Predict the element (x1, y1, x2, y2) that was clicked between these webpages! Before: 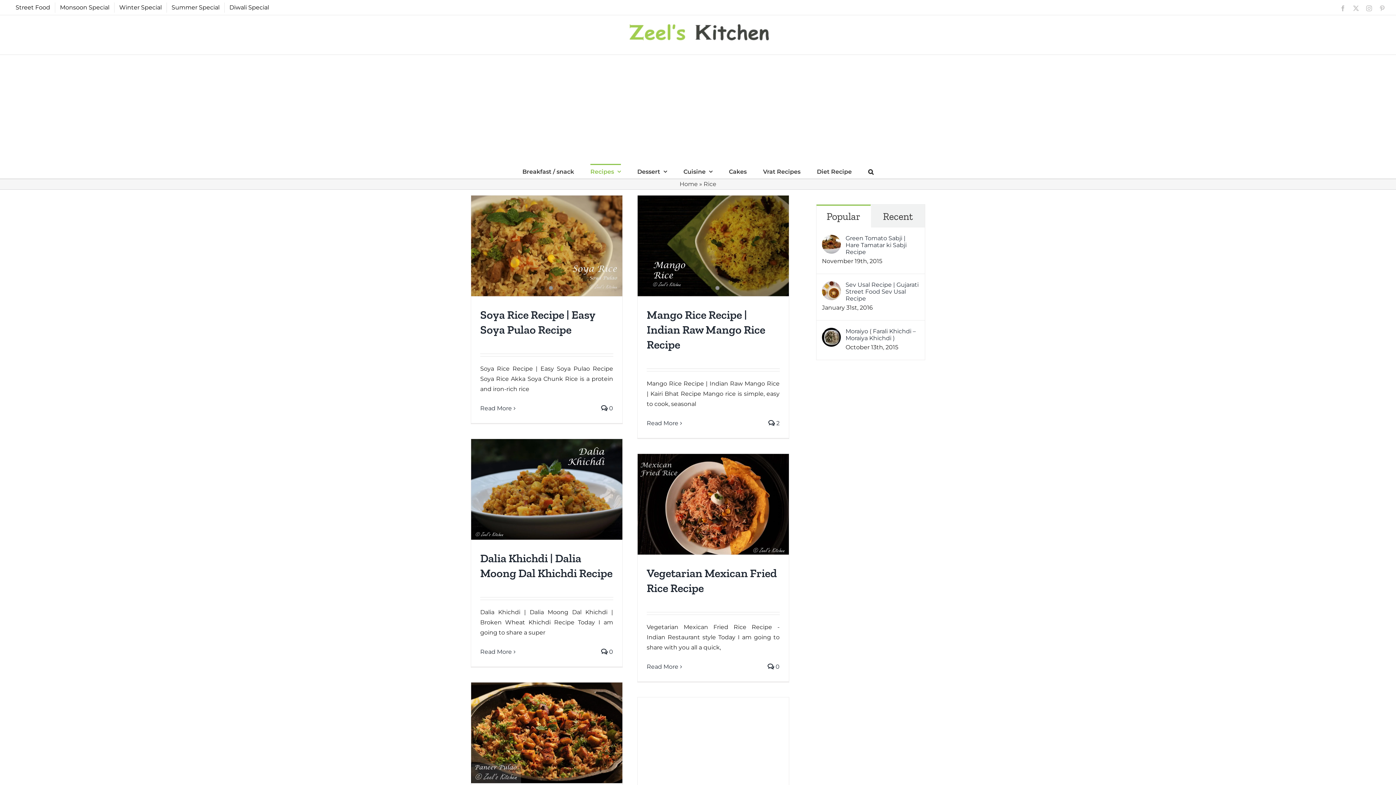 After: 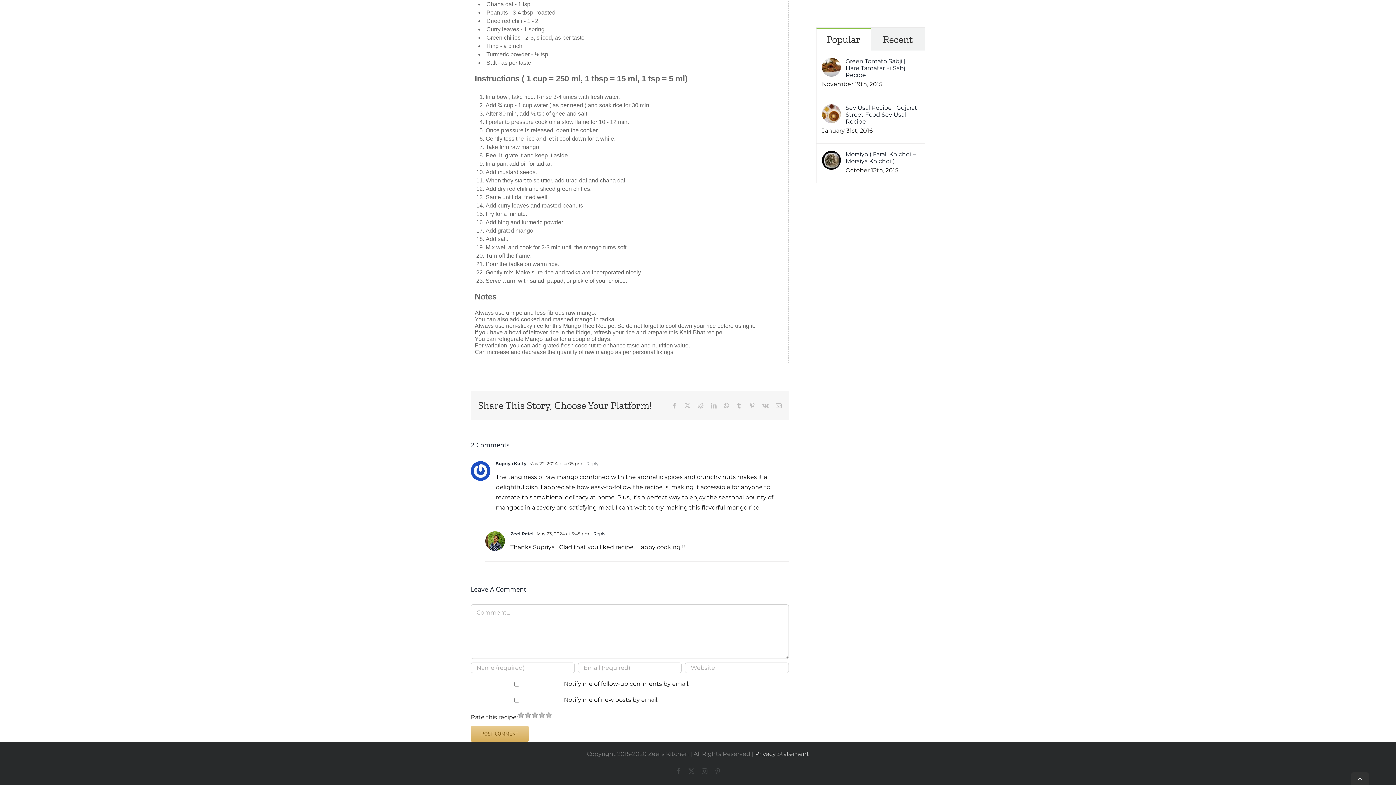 Action: label:  2 bbox: (768, 420, 779, 427)